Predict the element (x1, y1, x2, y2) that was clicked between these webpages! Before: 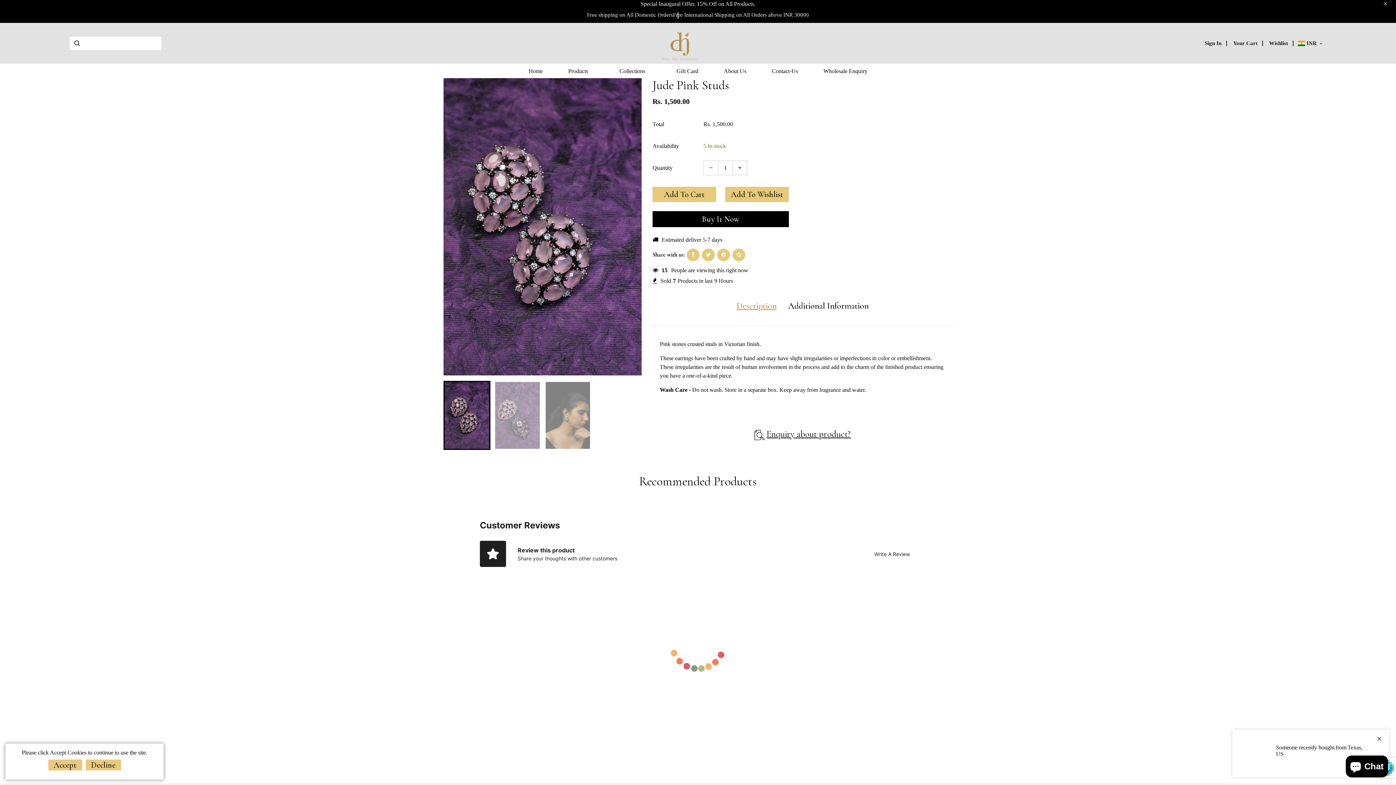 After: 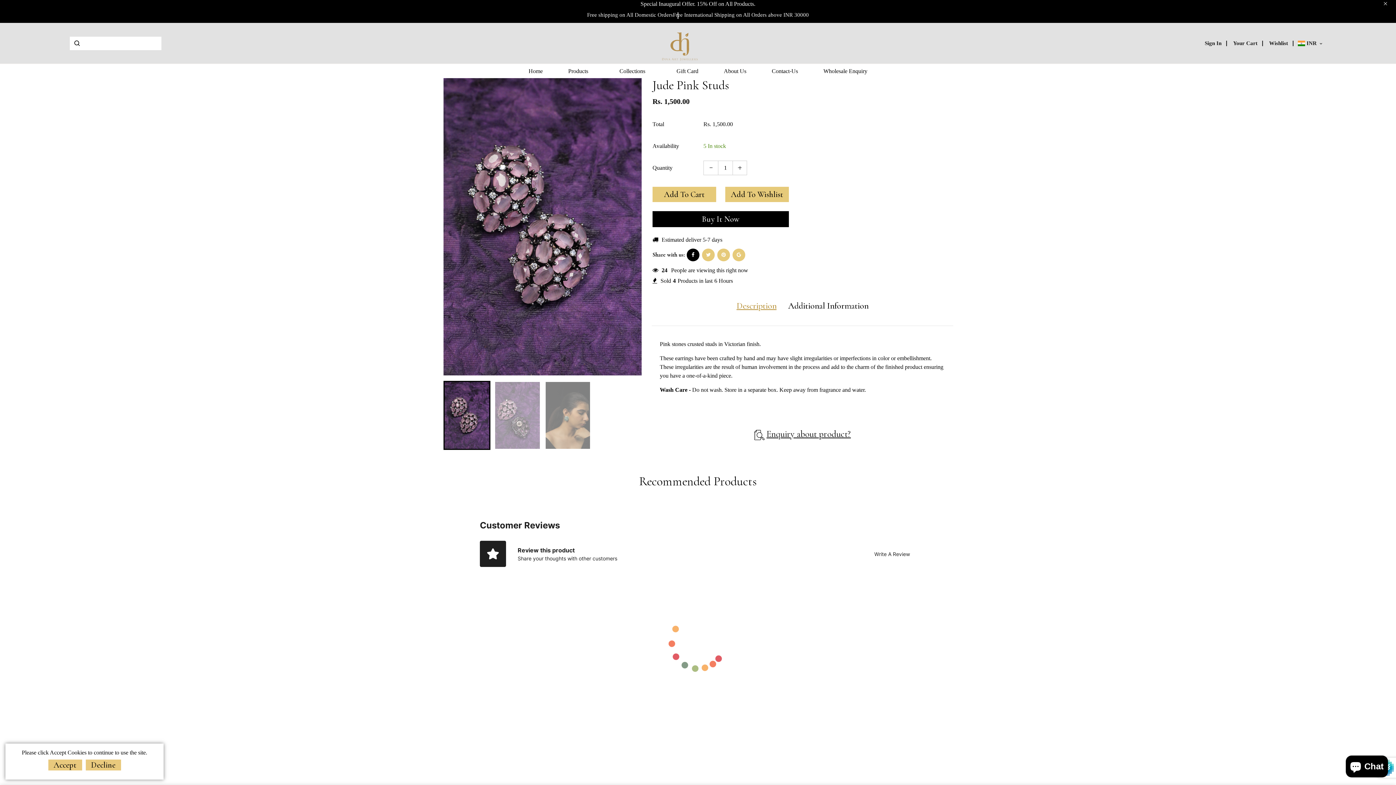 Action: bbox: (686, 248, 699, 261)